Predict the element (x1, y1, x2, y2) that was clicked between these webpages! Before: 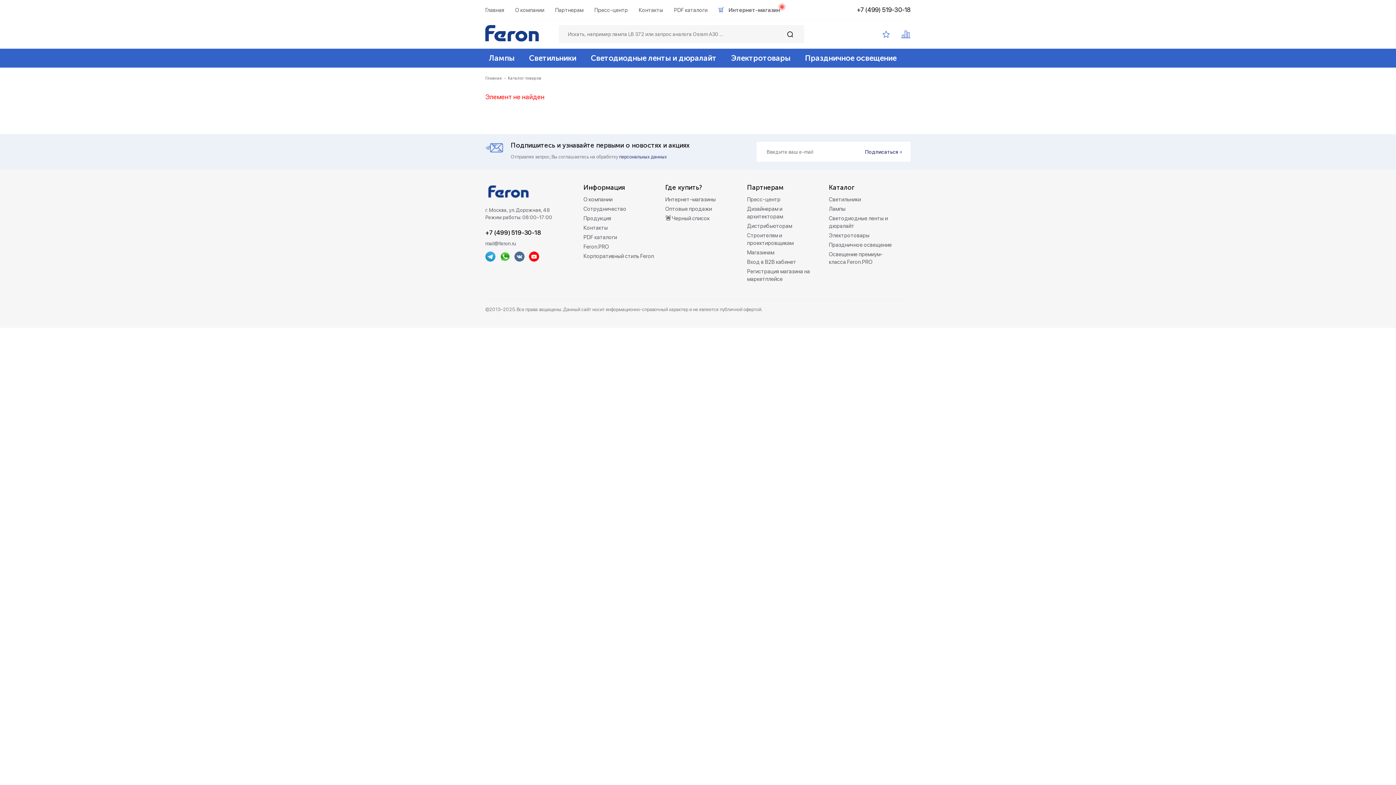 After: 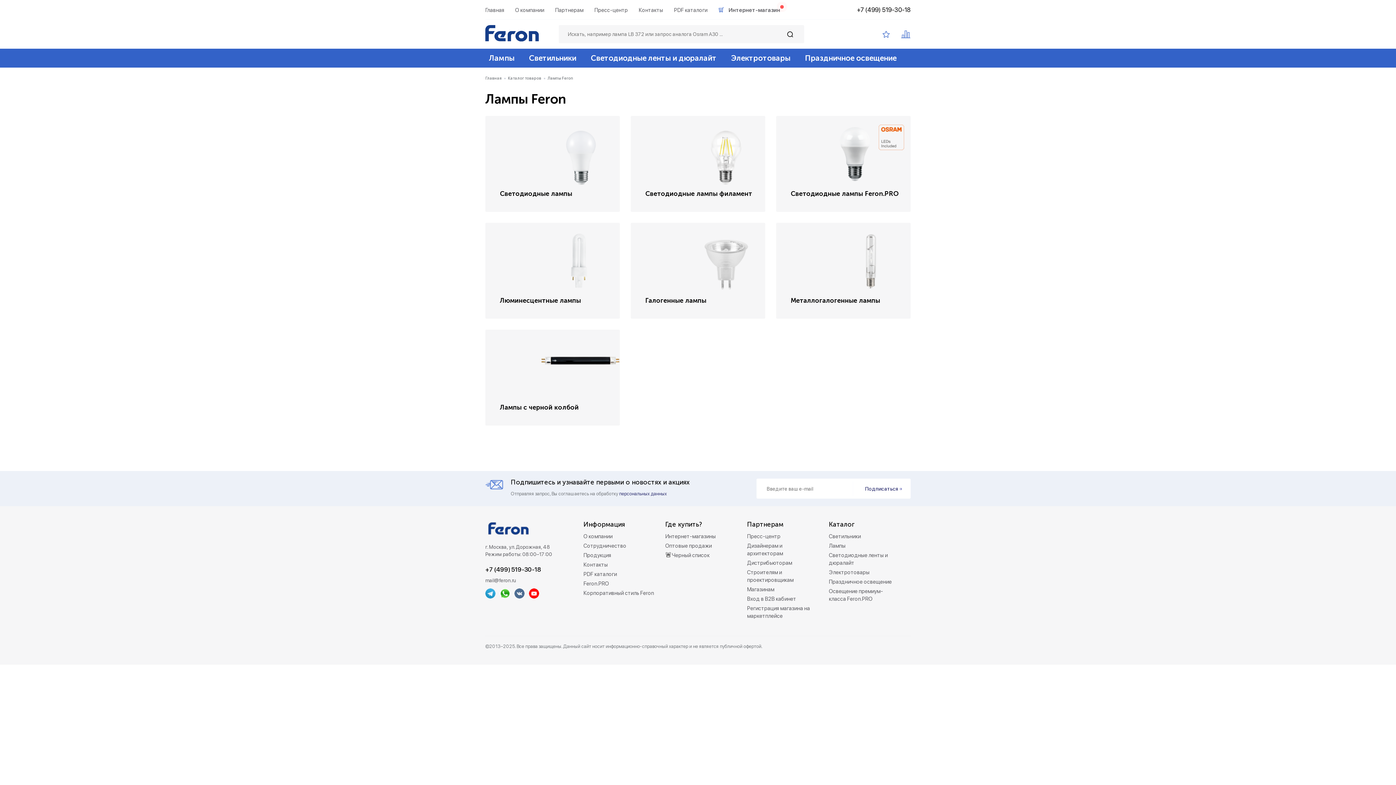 Action: label: Лампы bbox: (829, 205, 845, 212)